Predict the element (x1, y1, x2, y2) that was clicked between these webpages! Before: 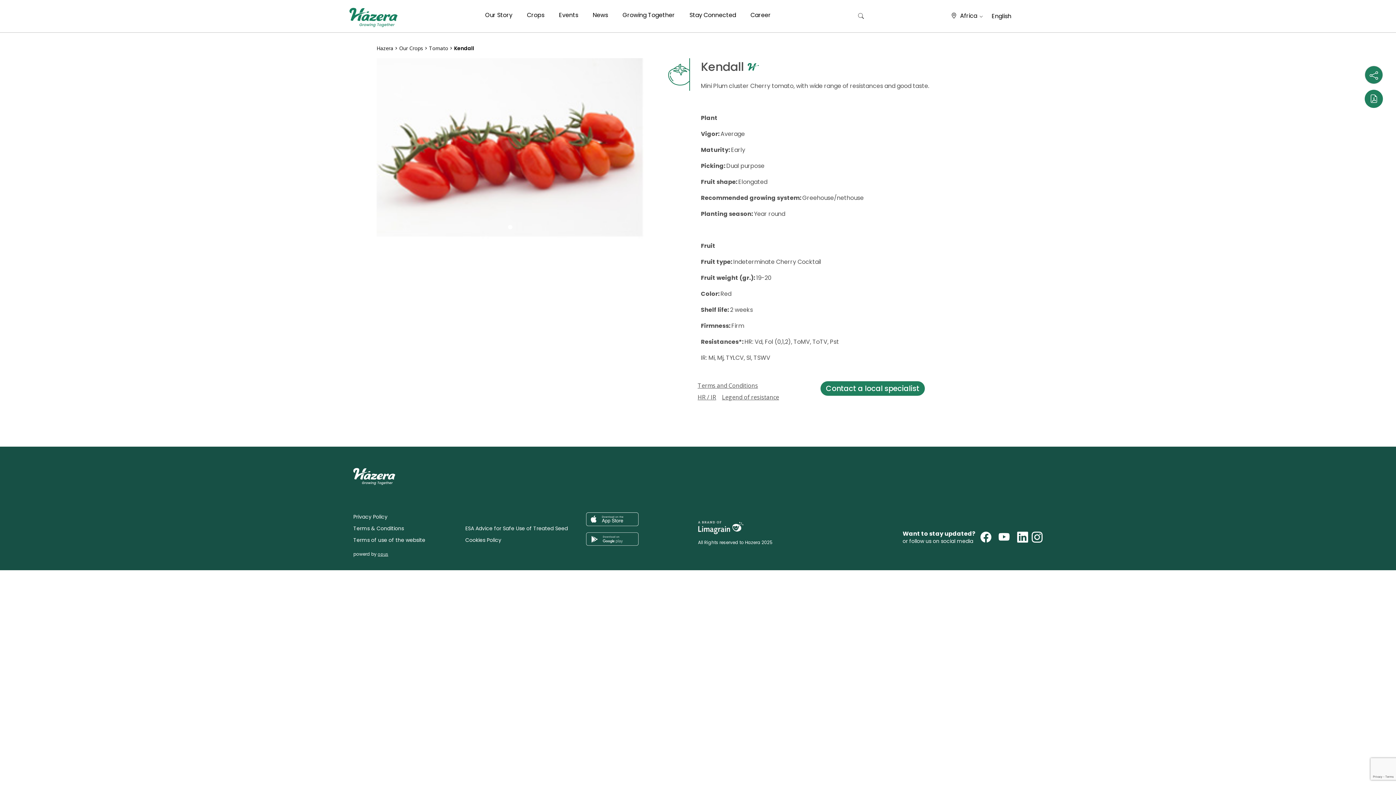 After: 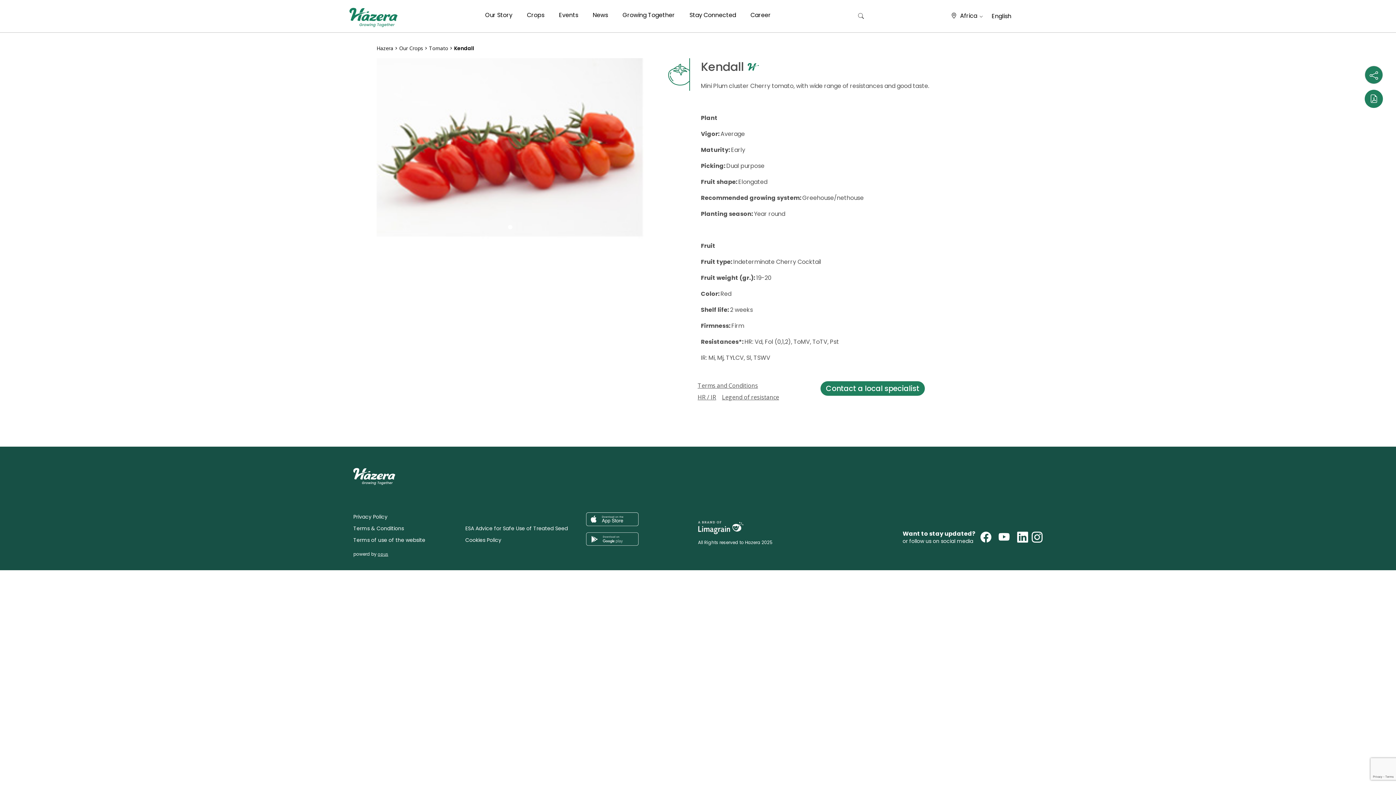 Action: bbox: (980, 535, 991, 543)